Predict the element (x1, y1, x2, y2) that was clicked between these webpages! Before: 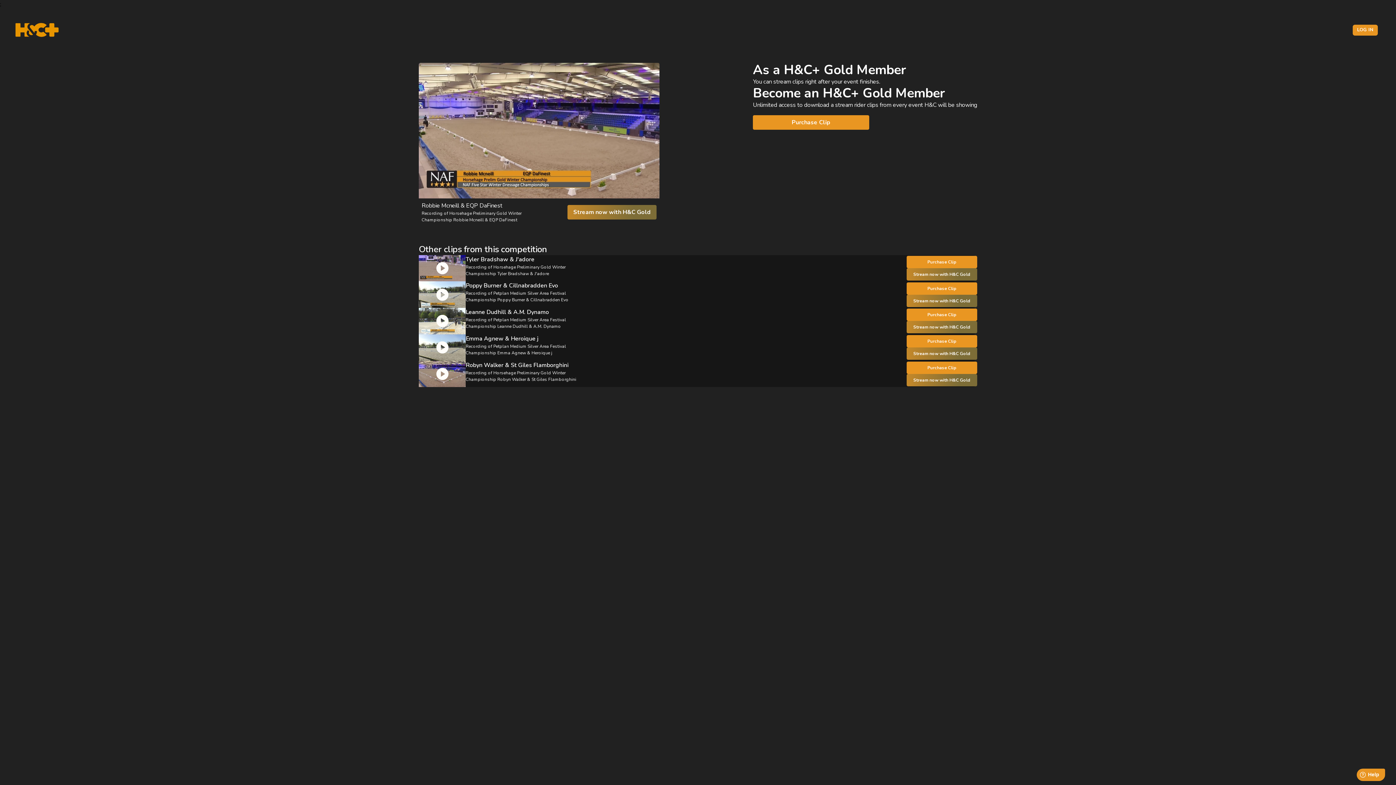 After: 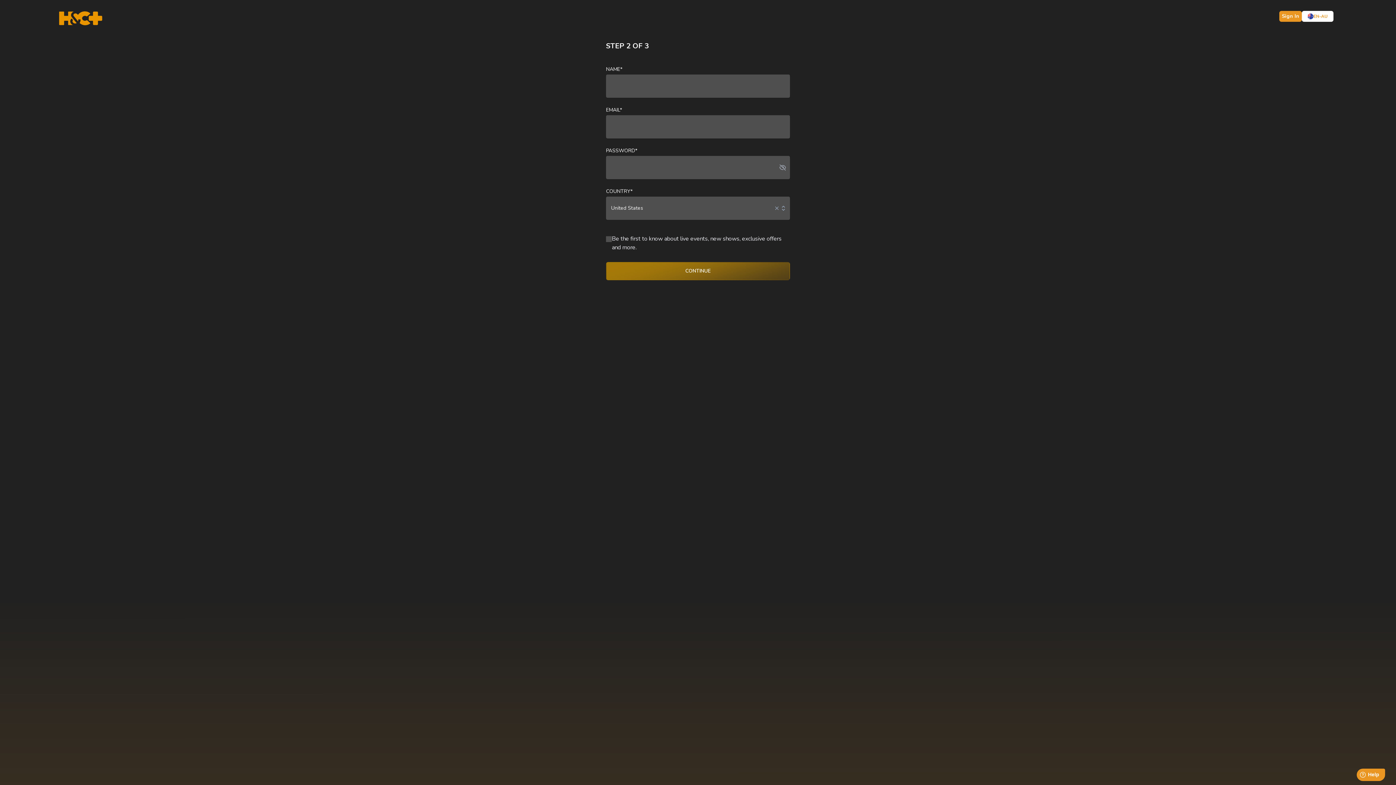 Action: bbox: (567, 204, 656, 219) label: Stream now with H&C Gold